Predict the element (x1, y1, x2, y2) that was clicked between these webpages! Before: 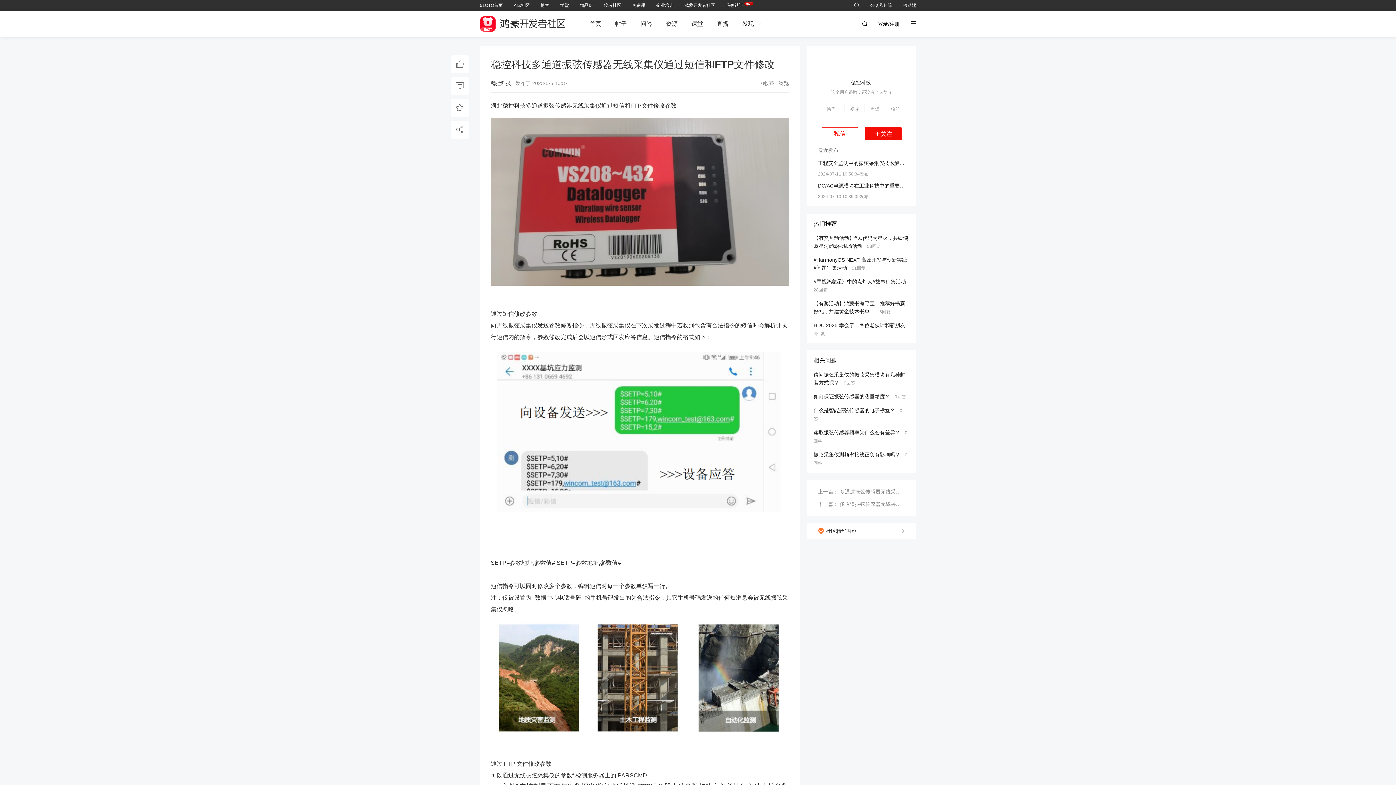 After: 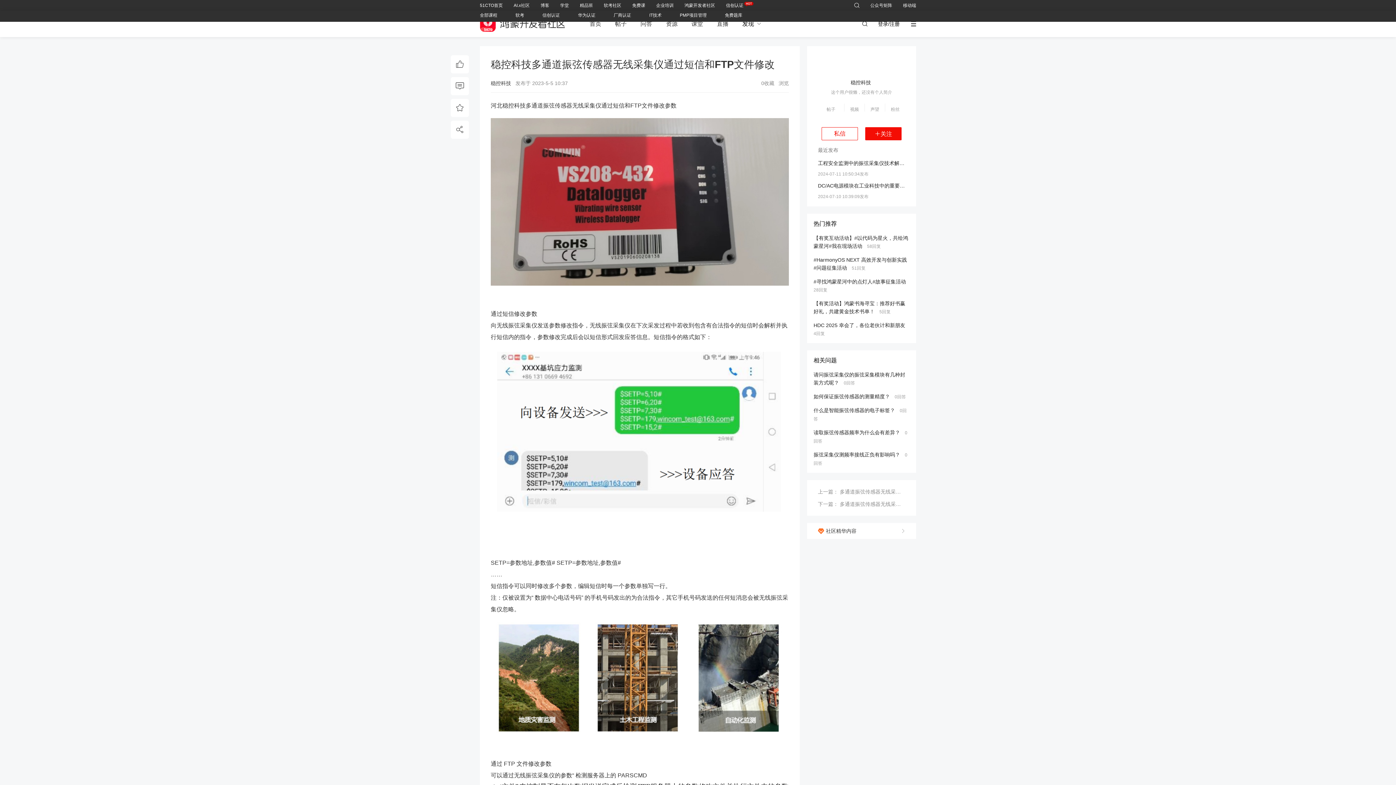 Action: bbox: (580, 0, 593, 10) label: 精品班